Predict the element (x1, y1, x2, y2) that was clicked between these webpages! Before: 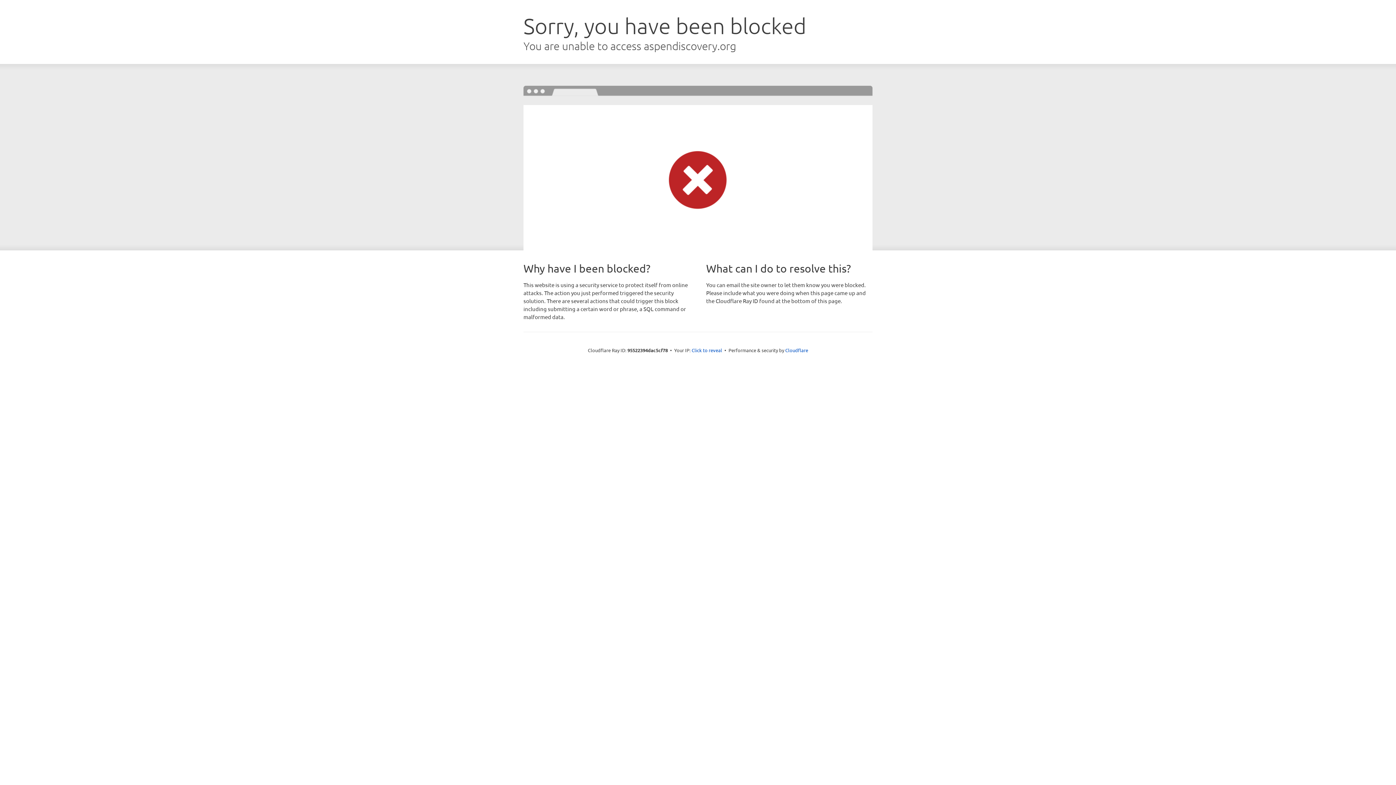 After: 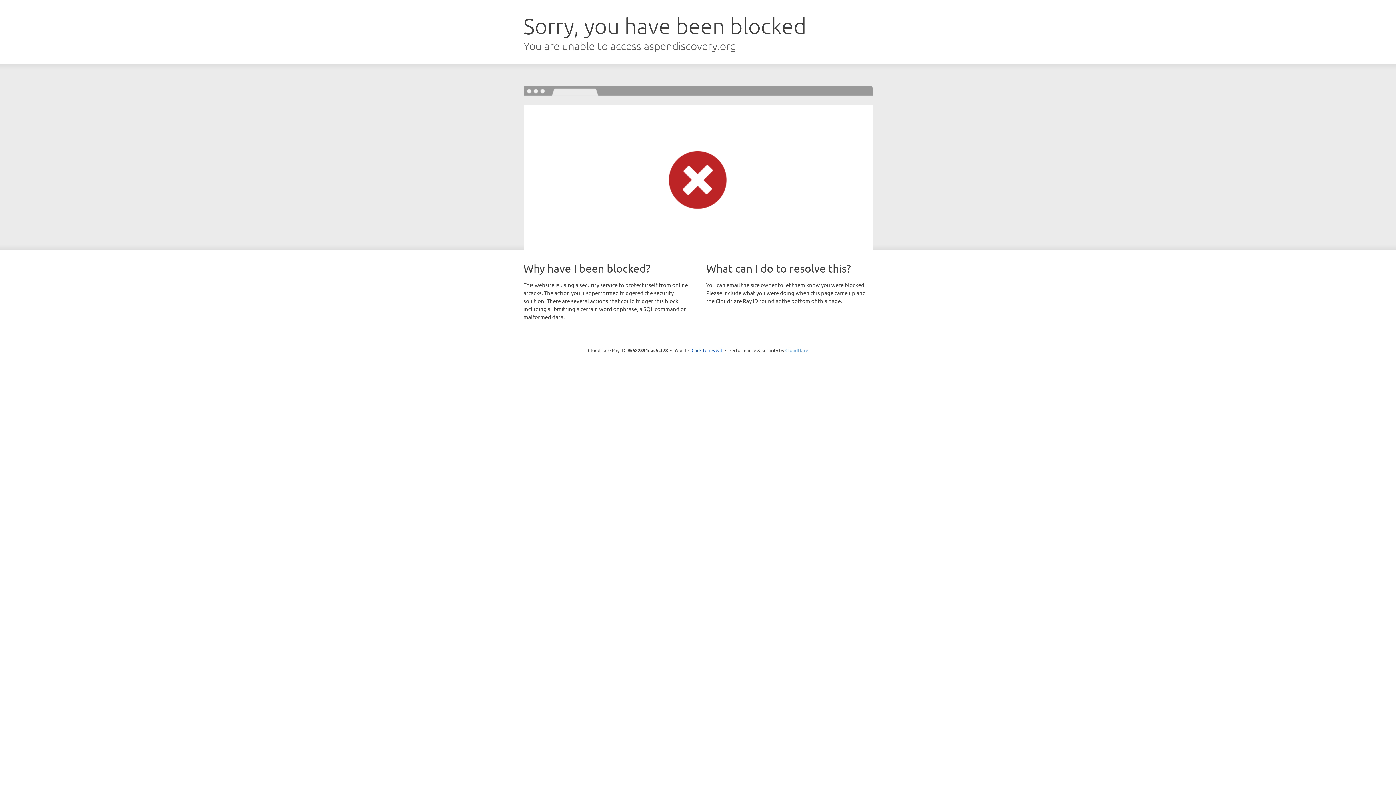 Action: bbox: (785, 347, 808, 353) label: Cloudflare